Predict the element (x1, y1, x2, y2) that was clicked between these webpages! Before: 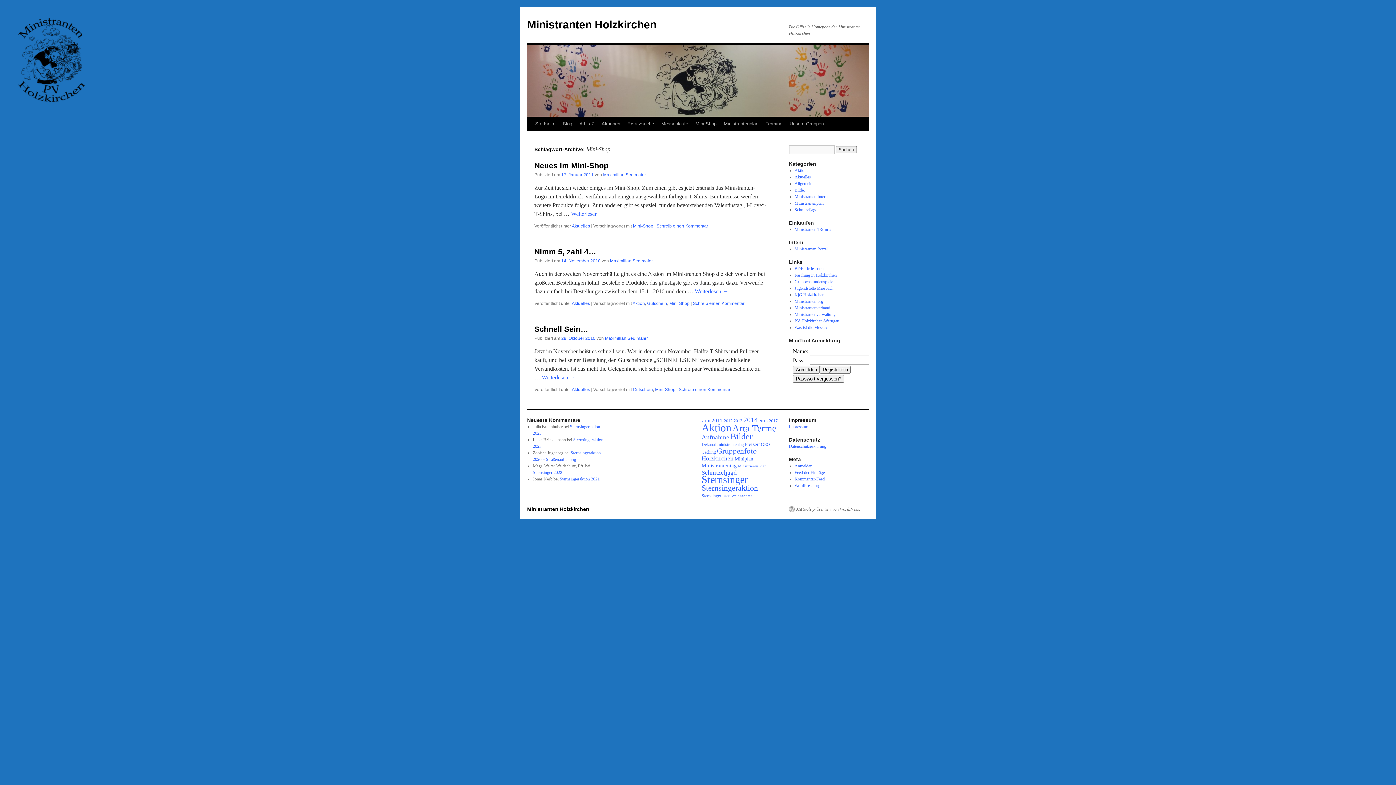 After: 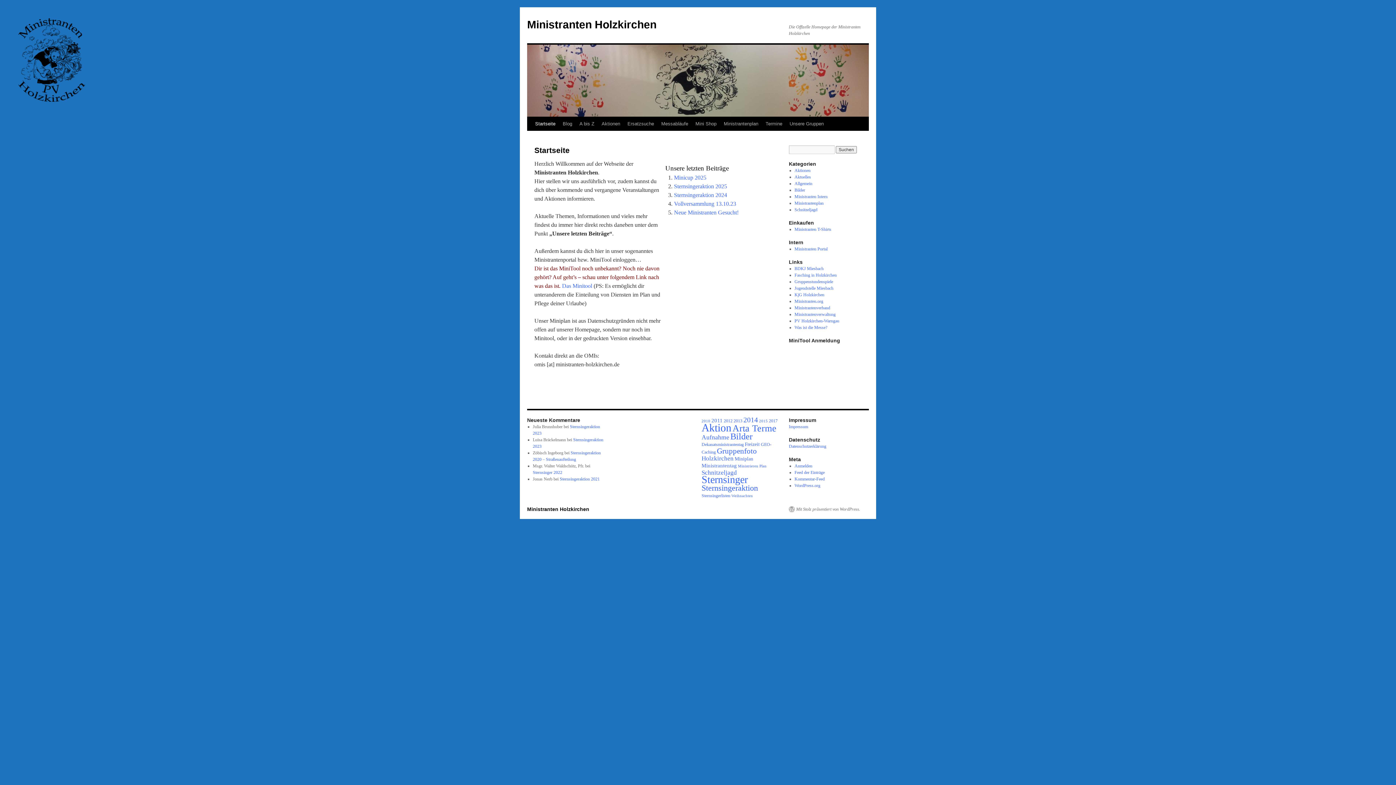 Action: bbox: (527, 18, 656, 30) label: Ministranten Holzkirchen